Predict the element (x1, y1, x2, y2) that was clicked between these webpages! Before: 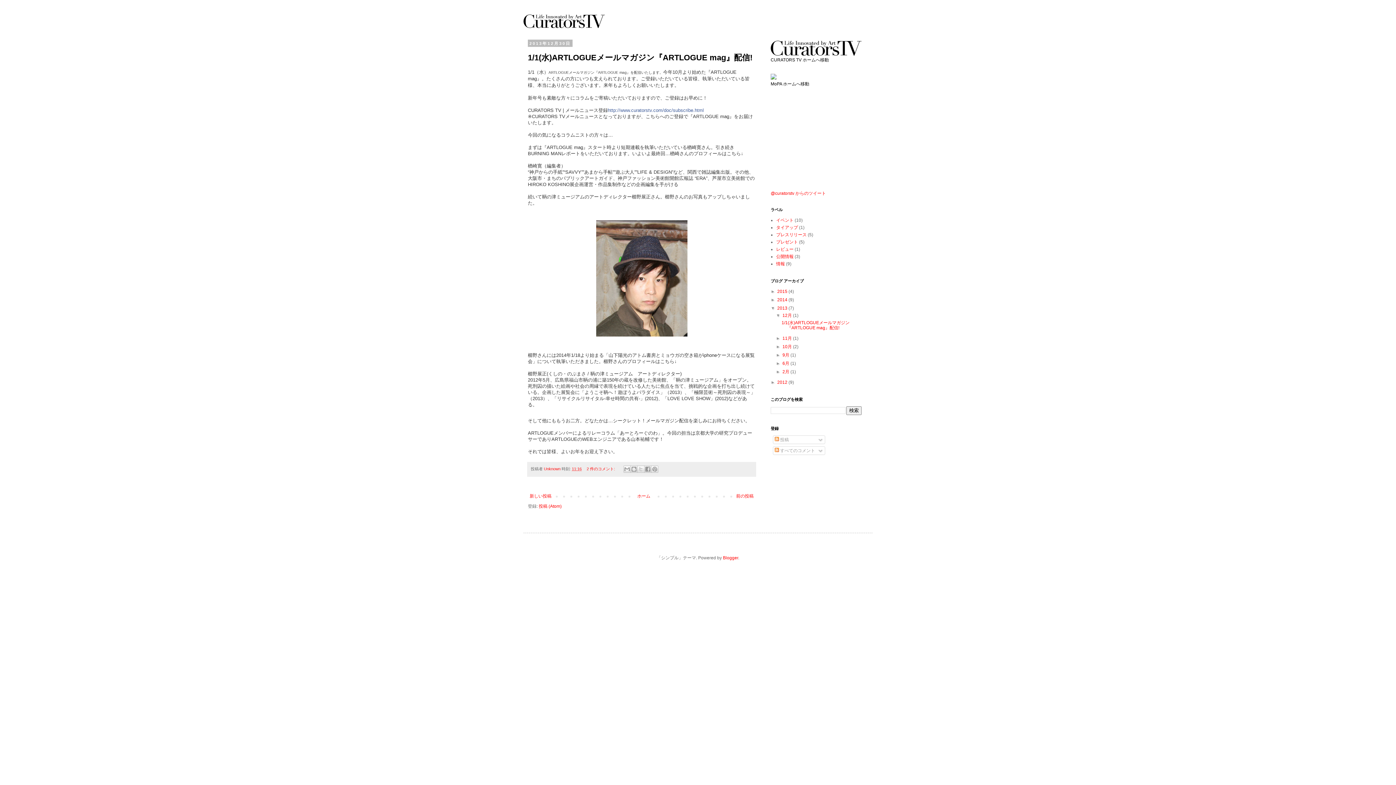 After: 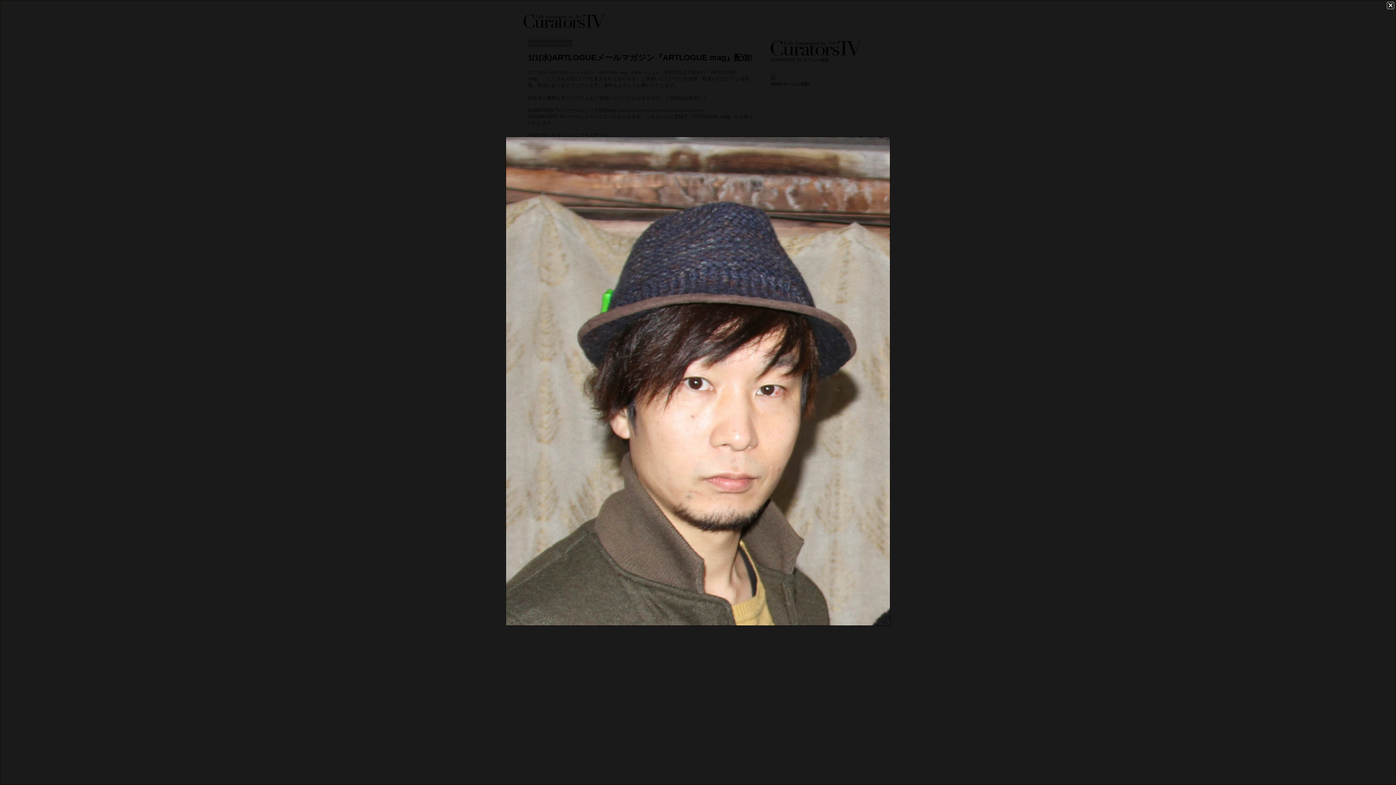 Action: bbox: (594, 334, 689, 339)